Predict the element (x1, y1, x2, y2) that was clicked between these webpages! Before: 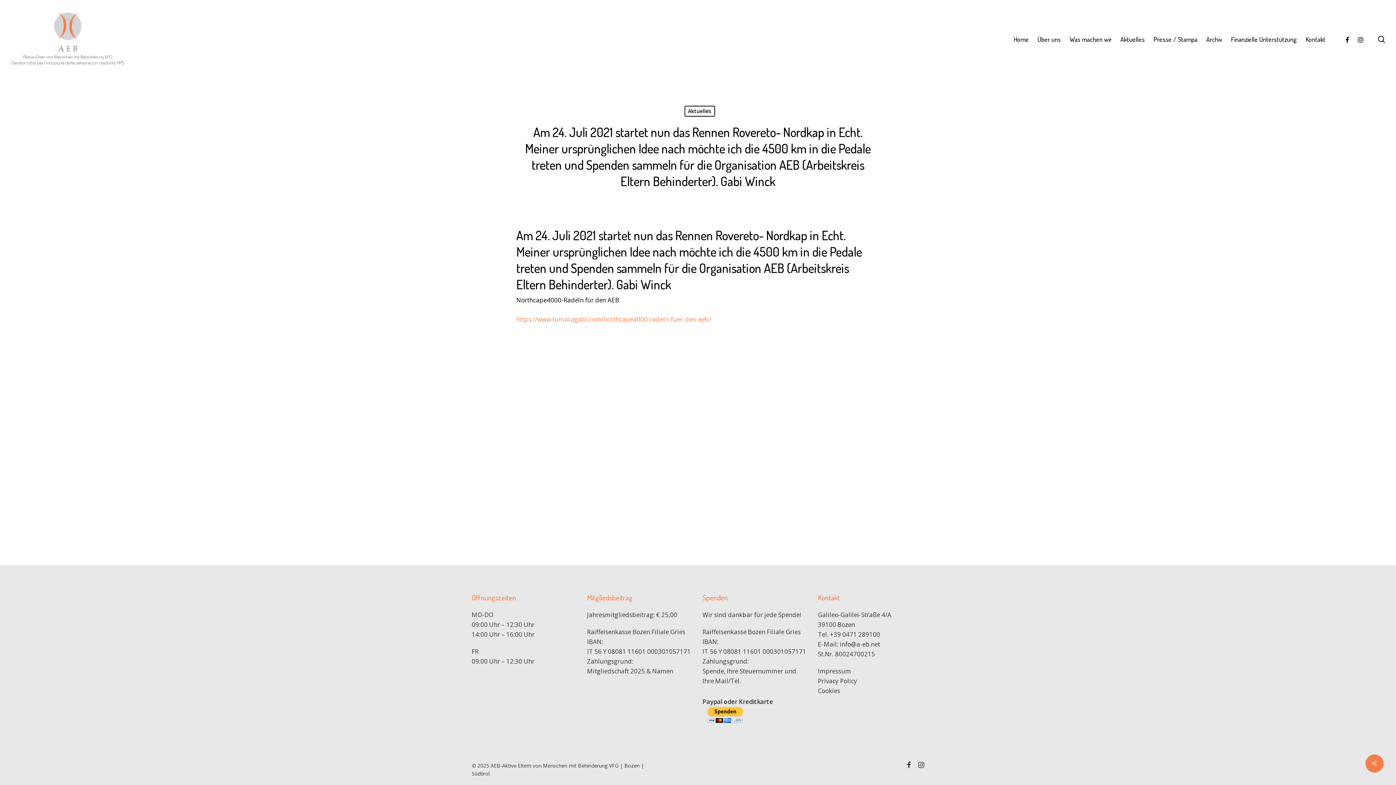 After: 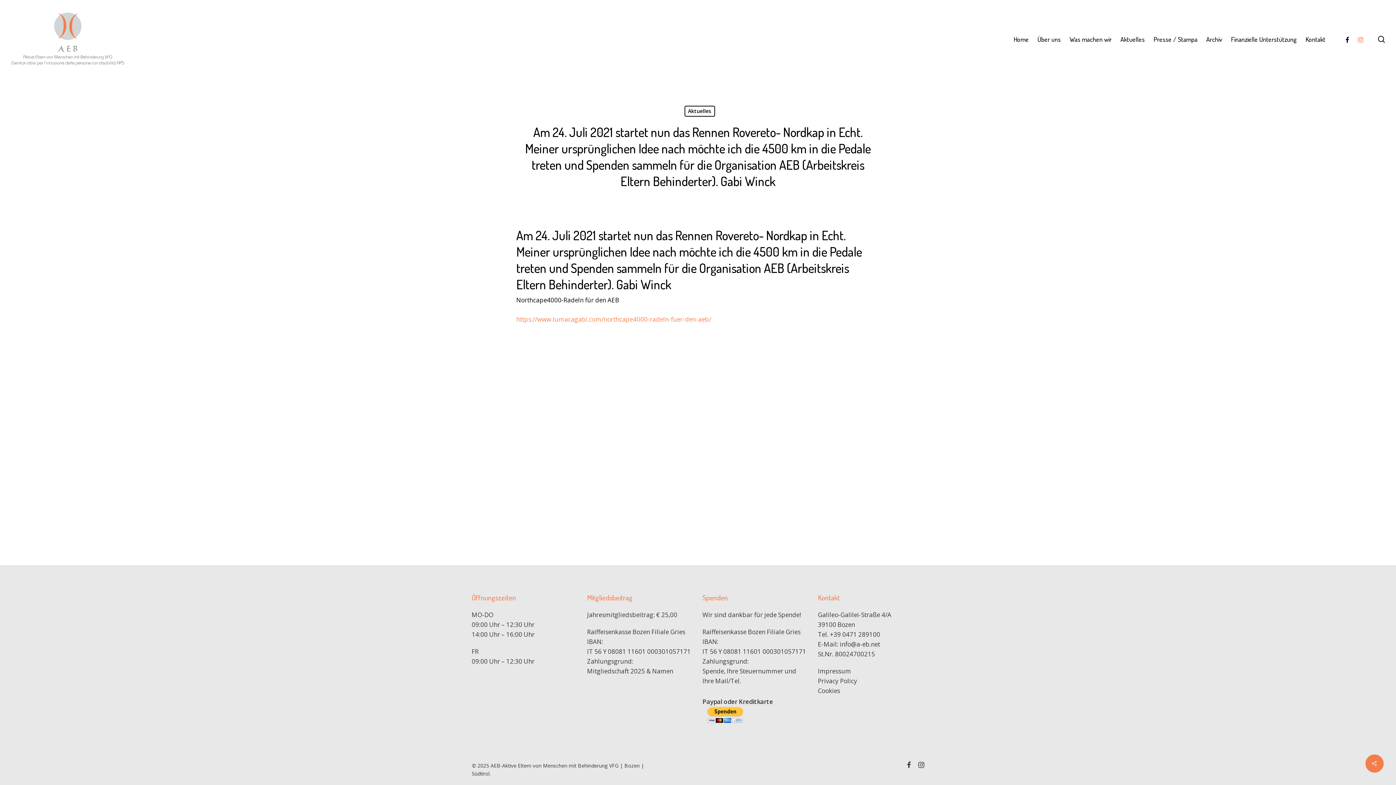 Action: label: instagram bbox: (1354, 34, 1367, 43)